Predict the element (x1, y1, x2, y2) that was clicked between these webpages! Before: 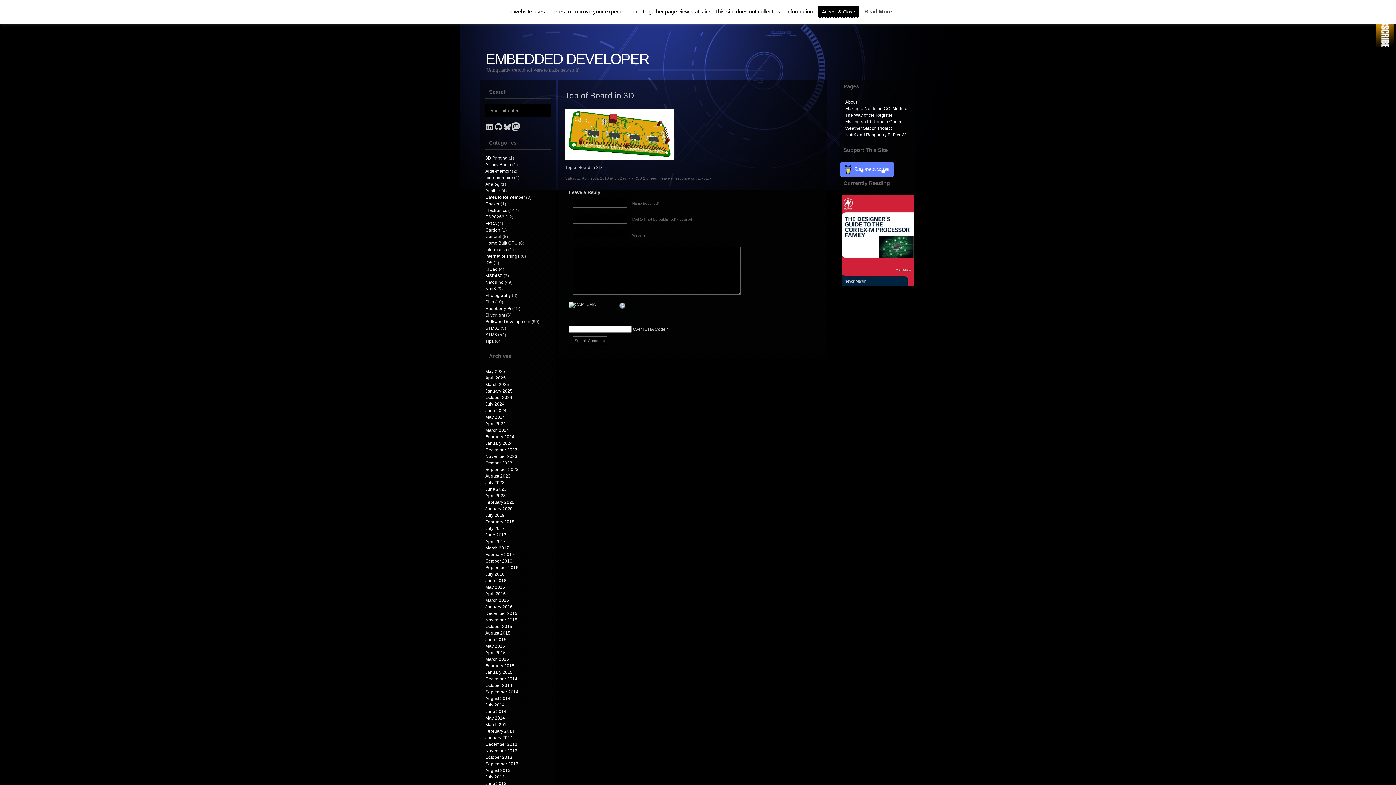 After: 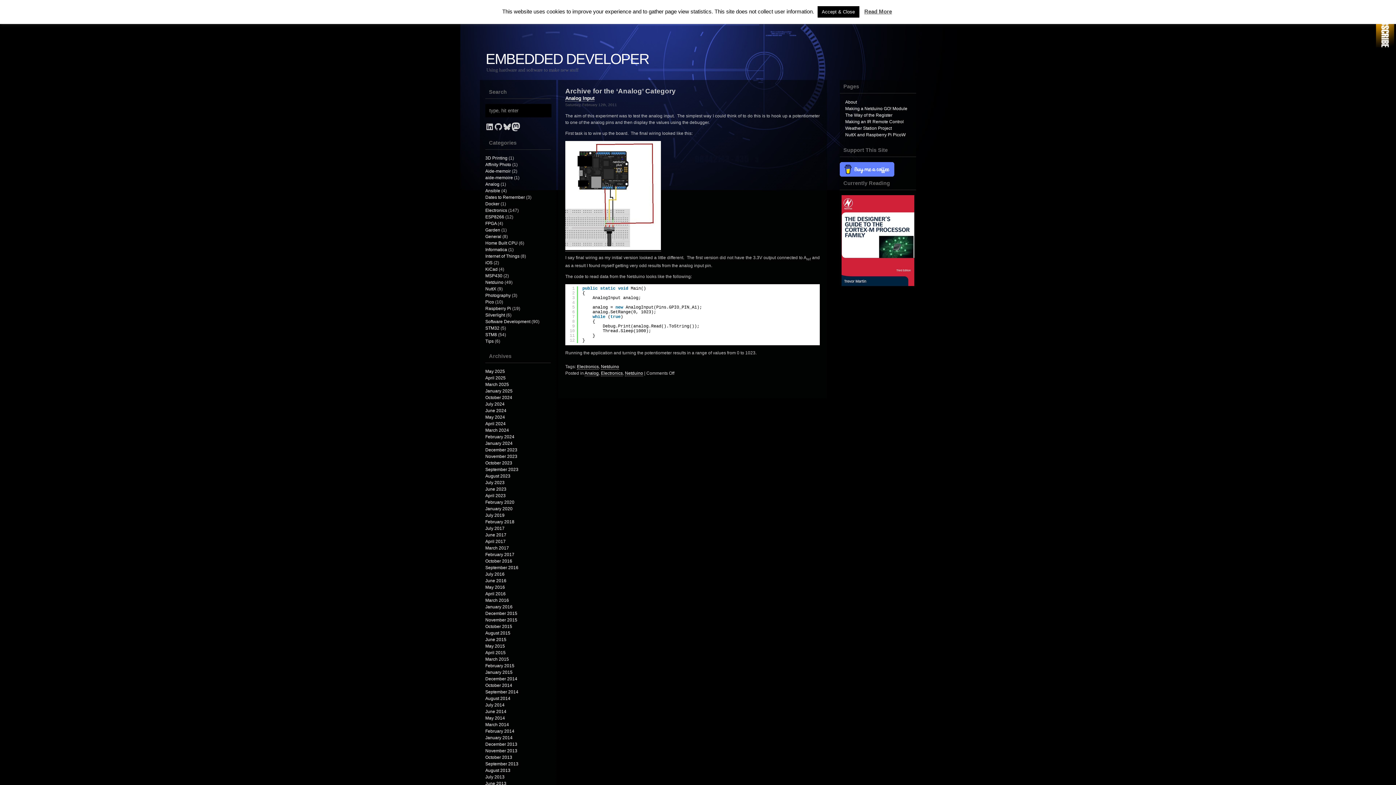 Action: bbox: (485, 181, 499, 186) label: Analog